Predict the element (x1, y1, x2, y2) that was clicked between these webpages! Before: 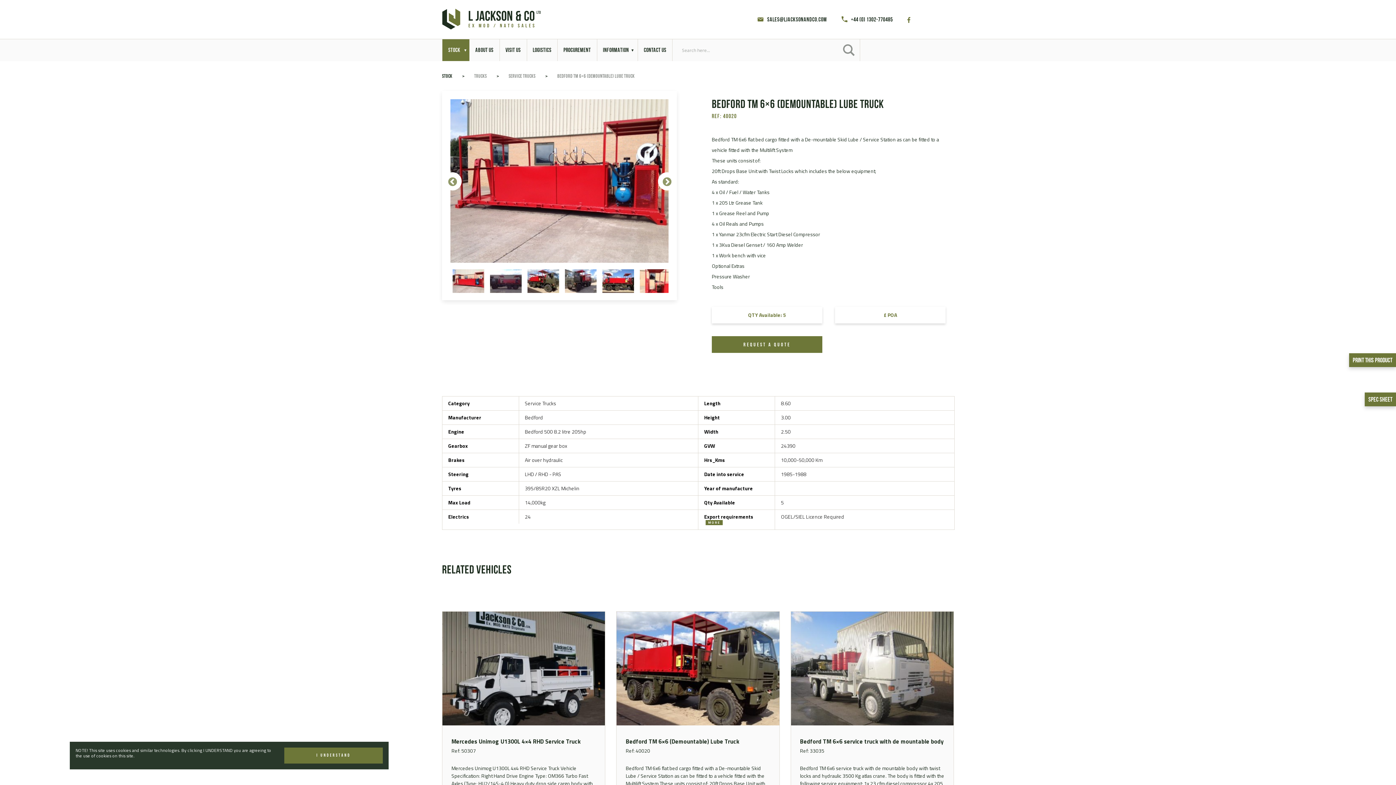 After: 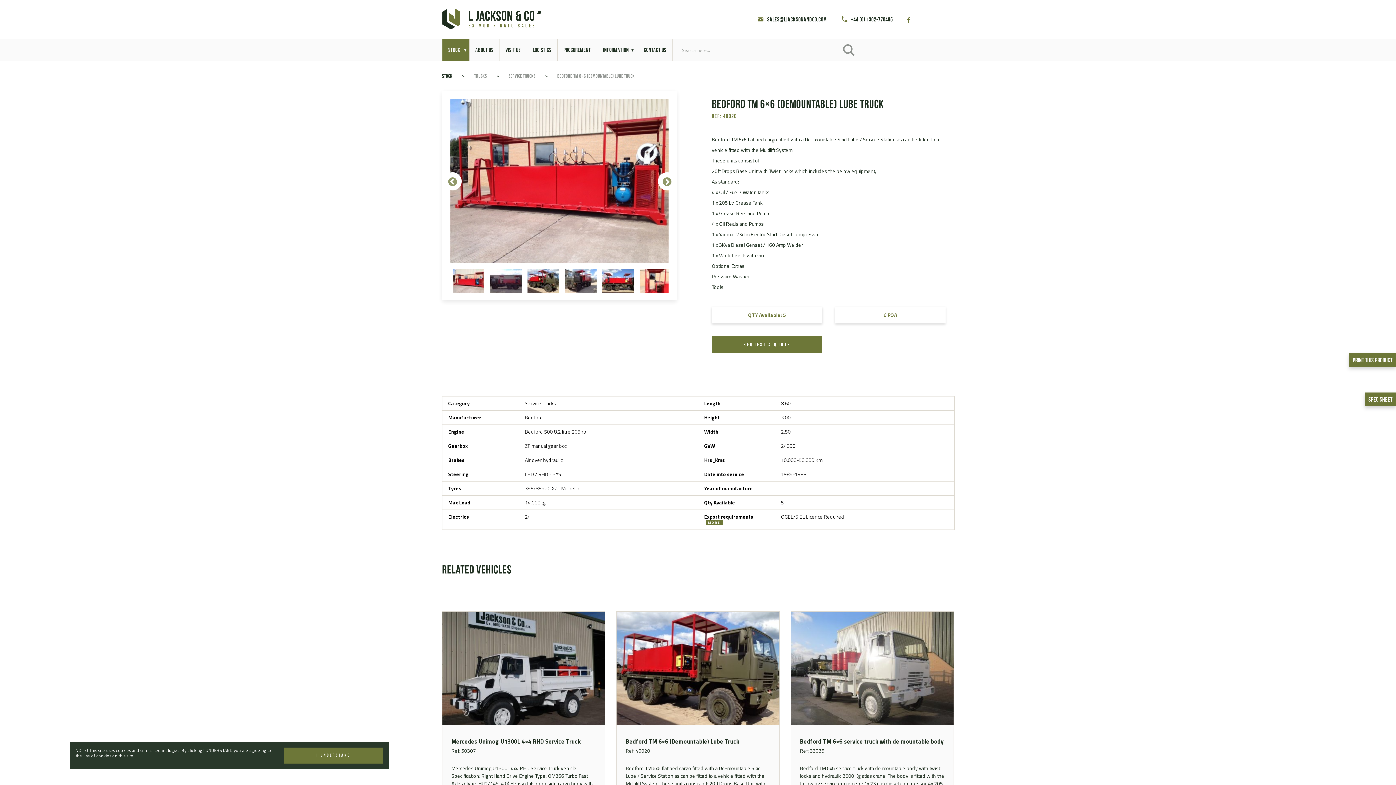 Action: label: sales@ljacksonandco.com bbox: (767, 16, 827, 22)